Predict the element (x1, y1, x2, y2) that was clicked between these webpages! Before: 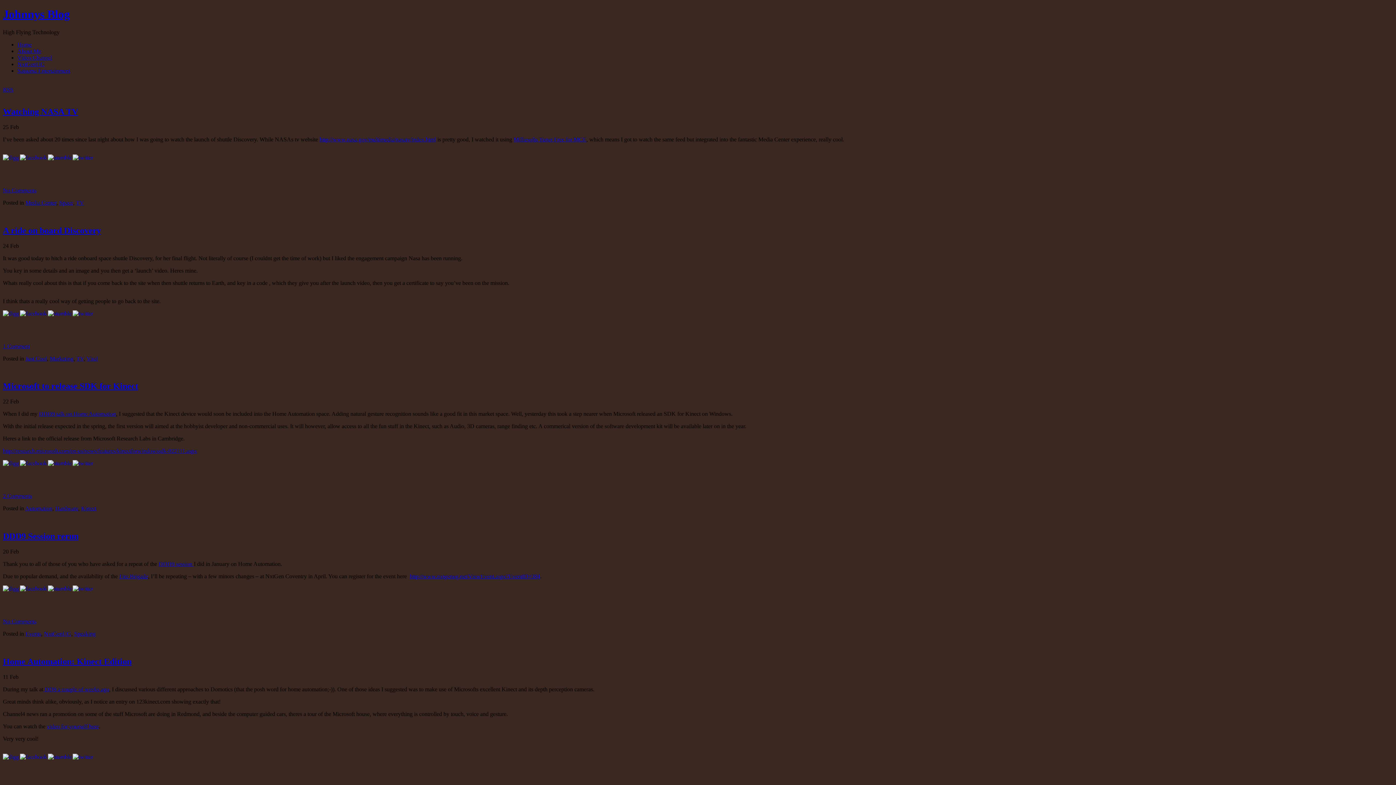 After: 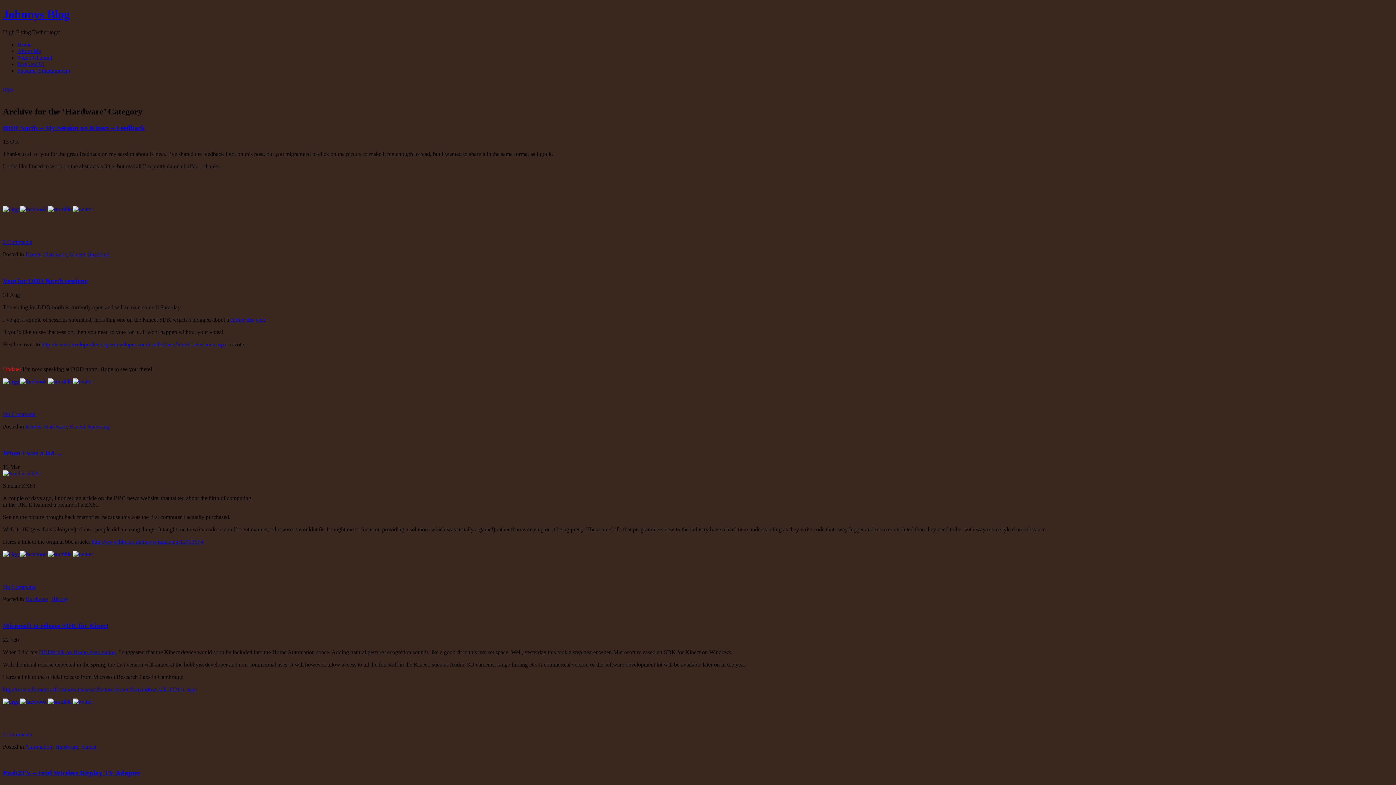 Action: bbox: (55, 505, 78, 511) label: Hardware